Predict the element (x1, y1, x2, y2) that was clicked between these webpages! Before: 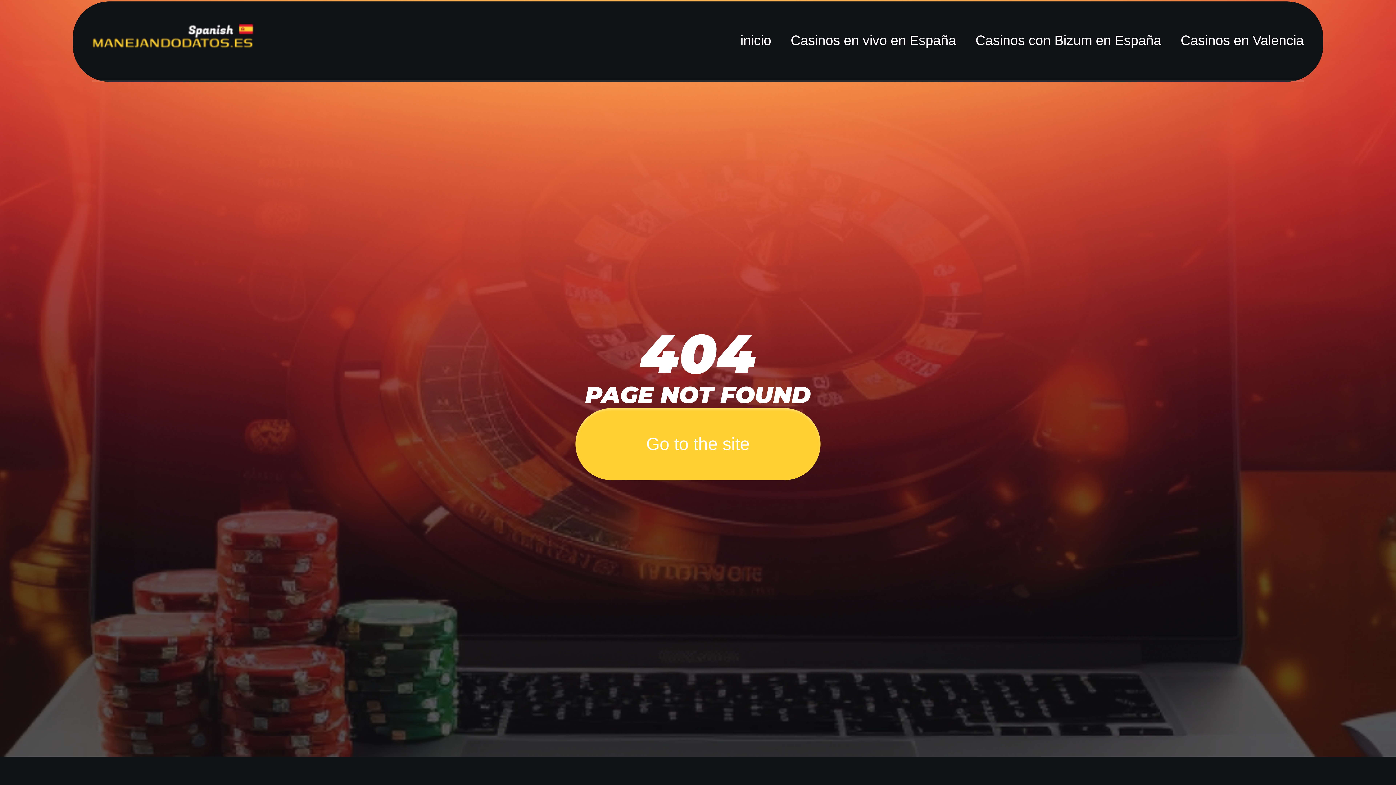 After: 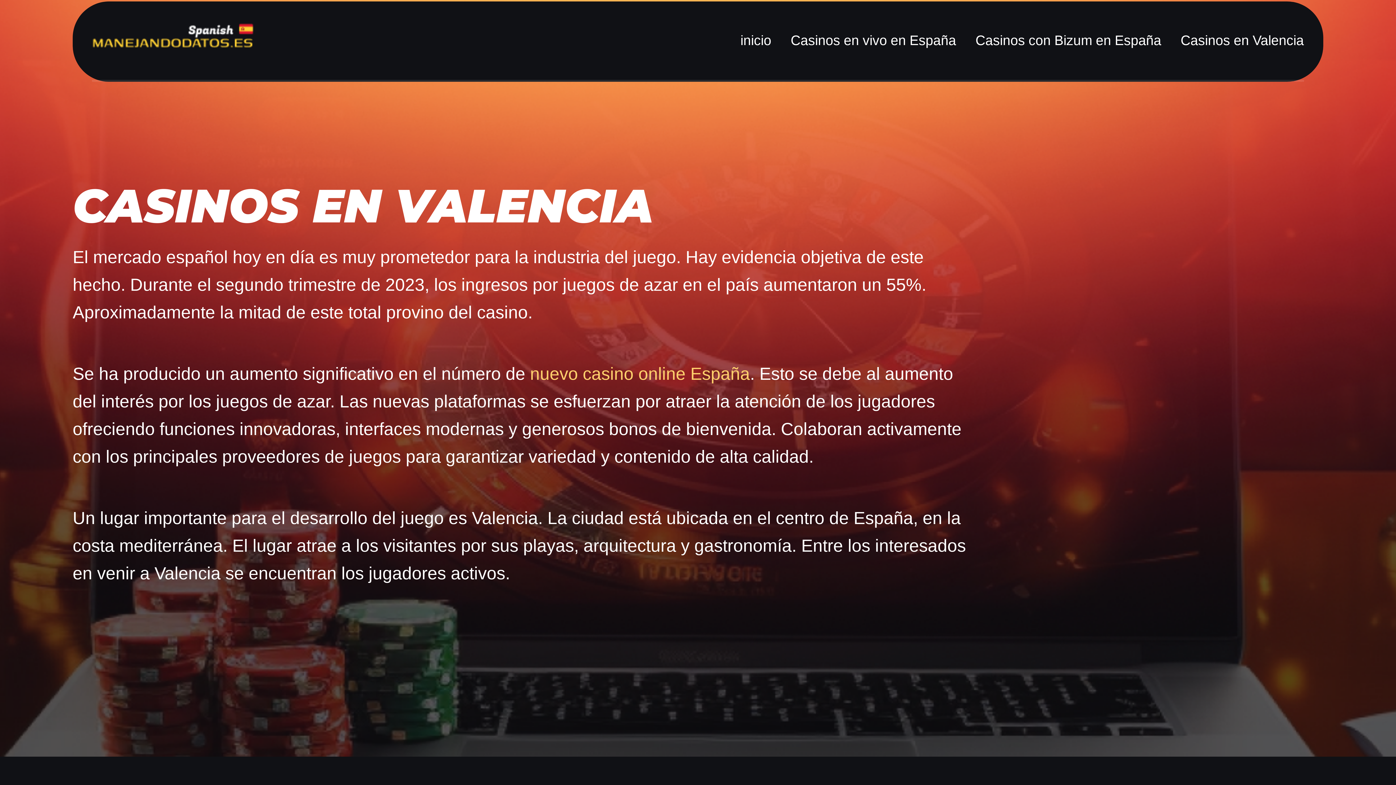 Action: bbox: (1180, 32, 1304, 48) label: Casinos en Valencia